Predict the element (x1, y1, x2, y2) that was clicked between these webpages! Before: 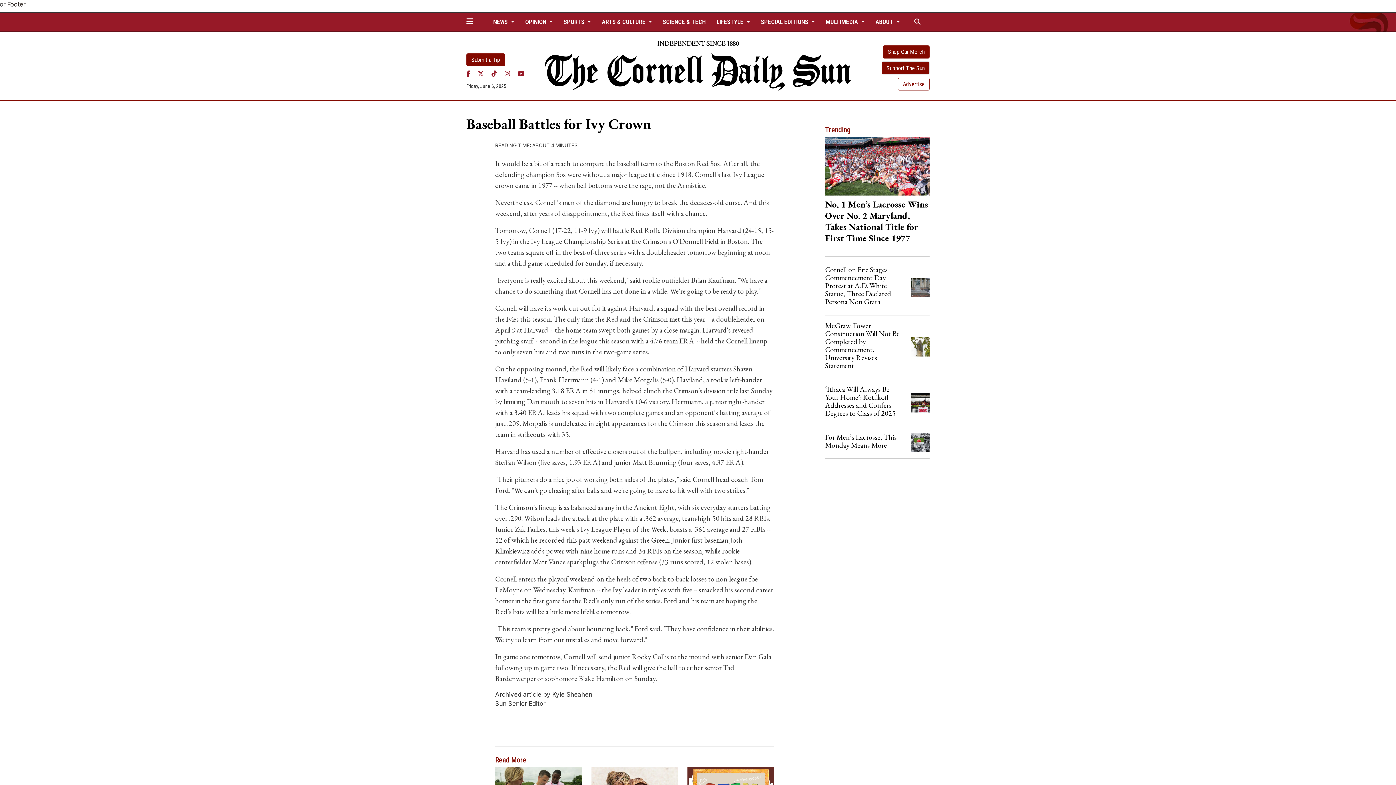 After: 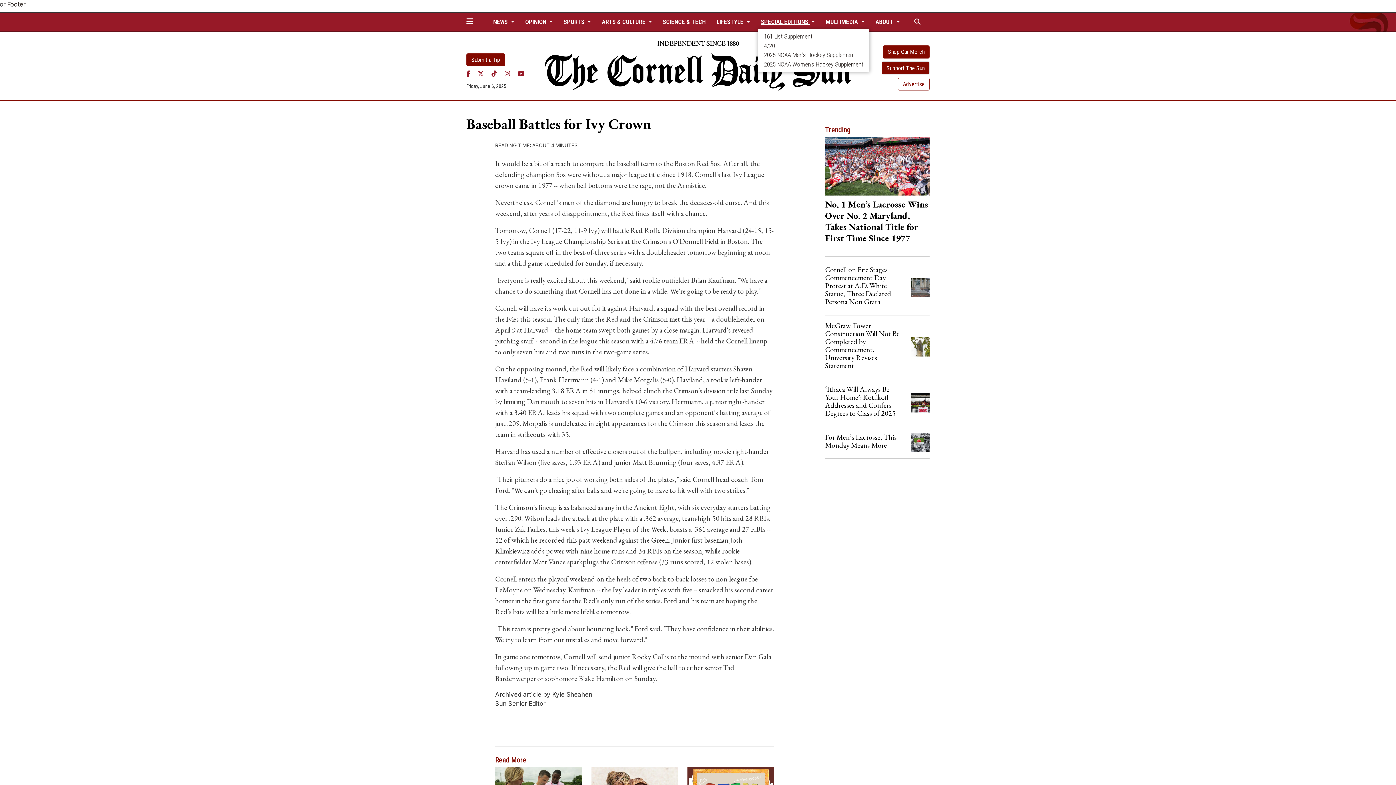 Action: bbox: (758, 15, 818, 28) label: SPECIAL EDITIONS 